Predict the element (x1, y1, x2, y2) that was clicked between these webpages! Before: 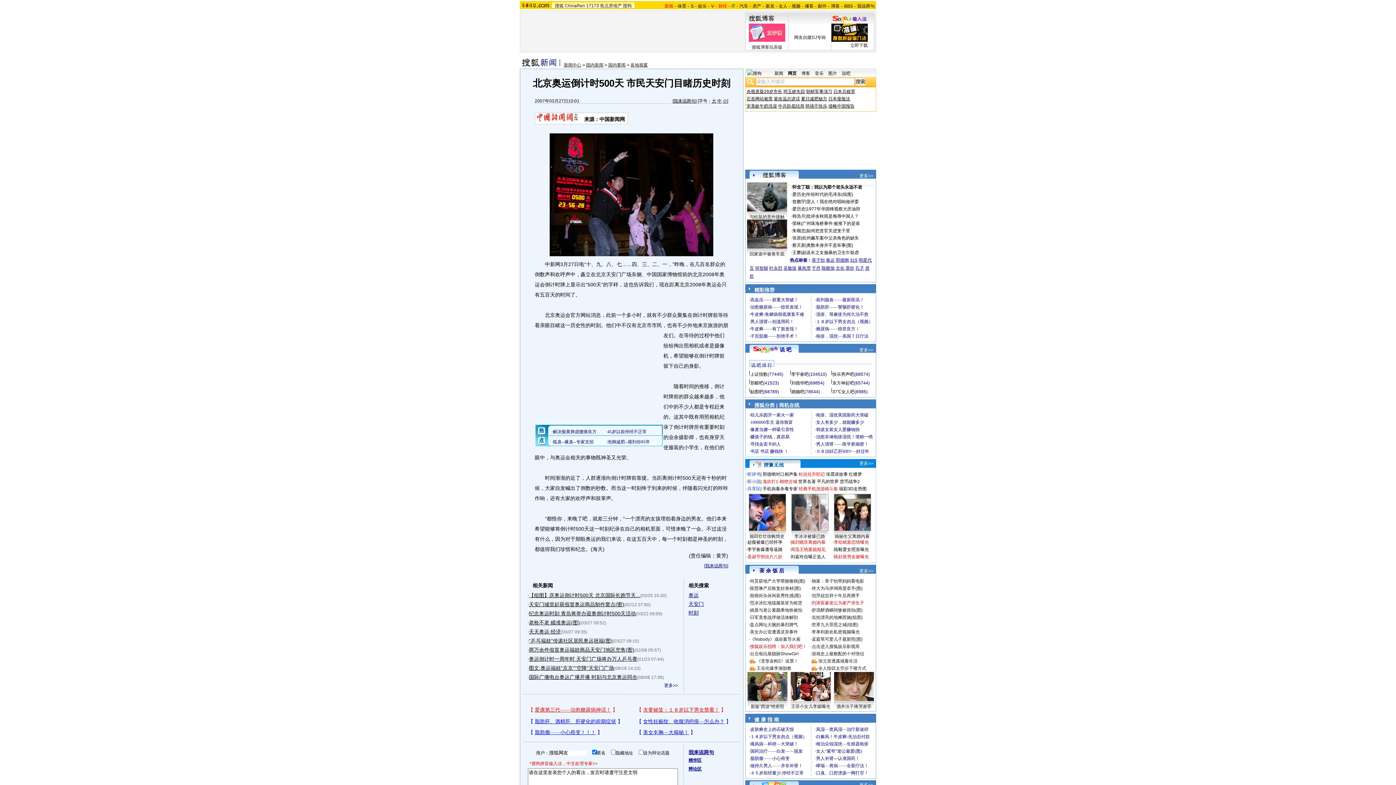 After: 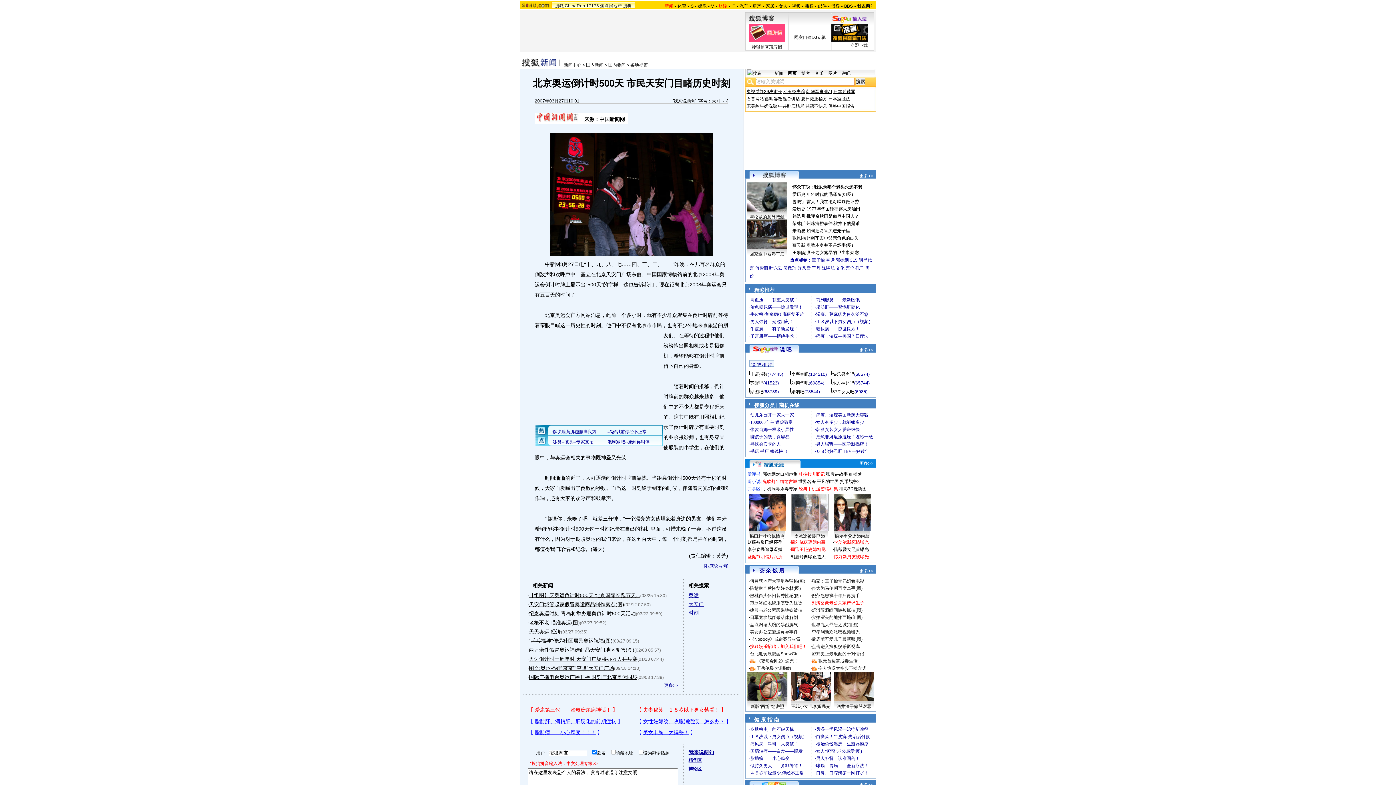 Action: label: 李幼斌新恋情曝光 bbox: (834, 540, 869, 545)